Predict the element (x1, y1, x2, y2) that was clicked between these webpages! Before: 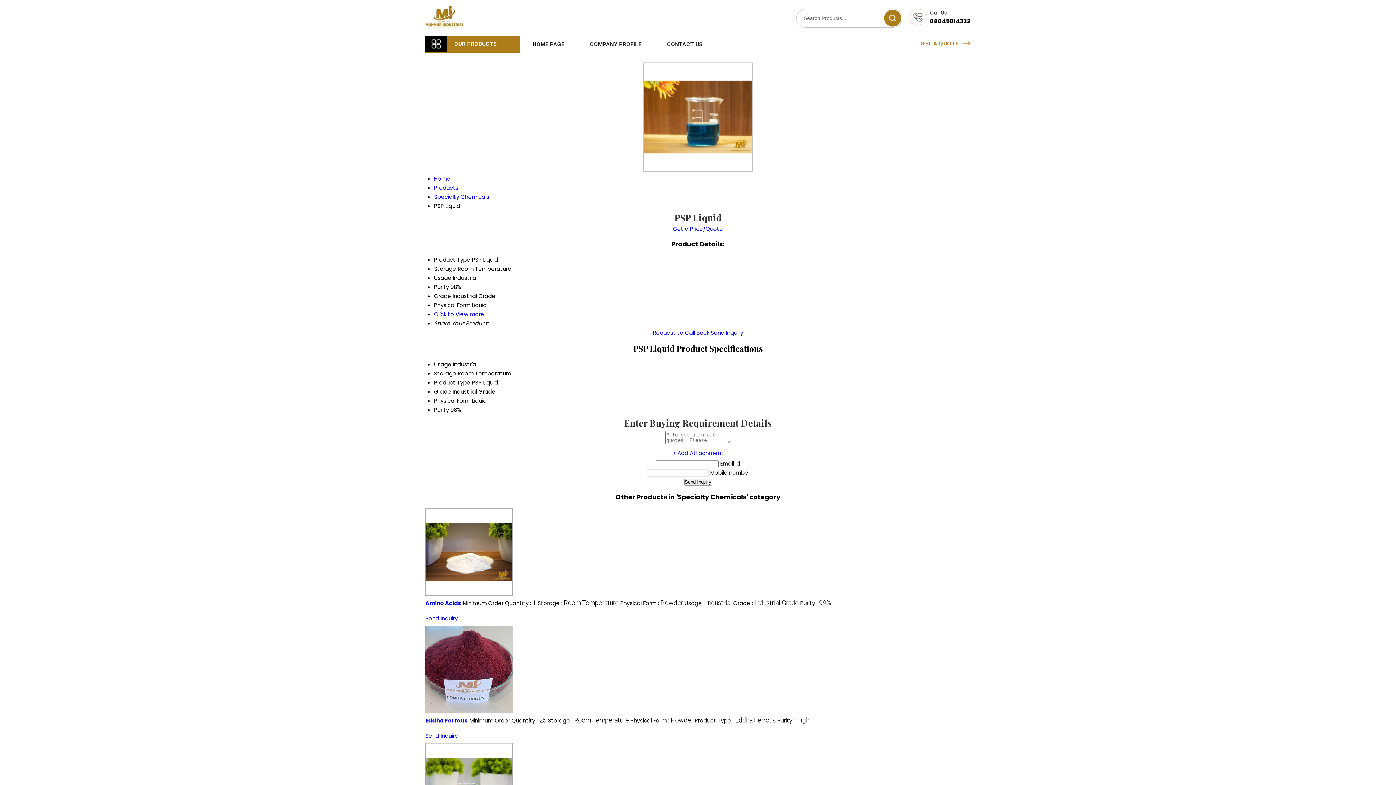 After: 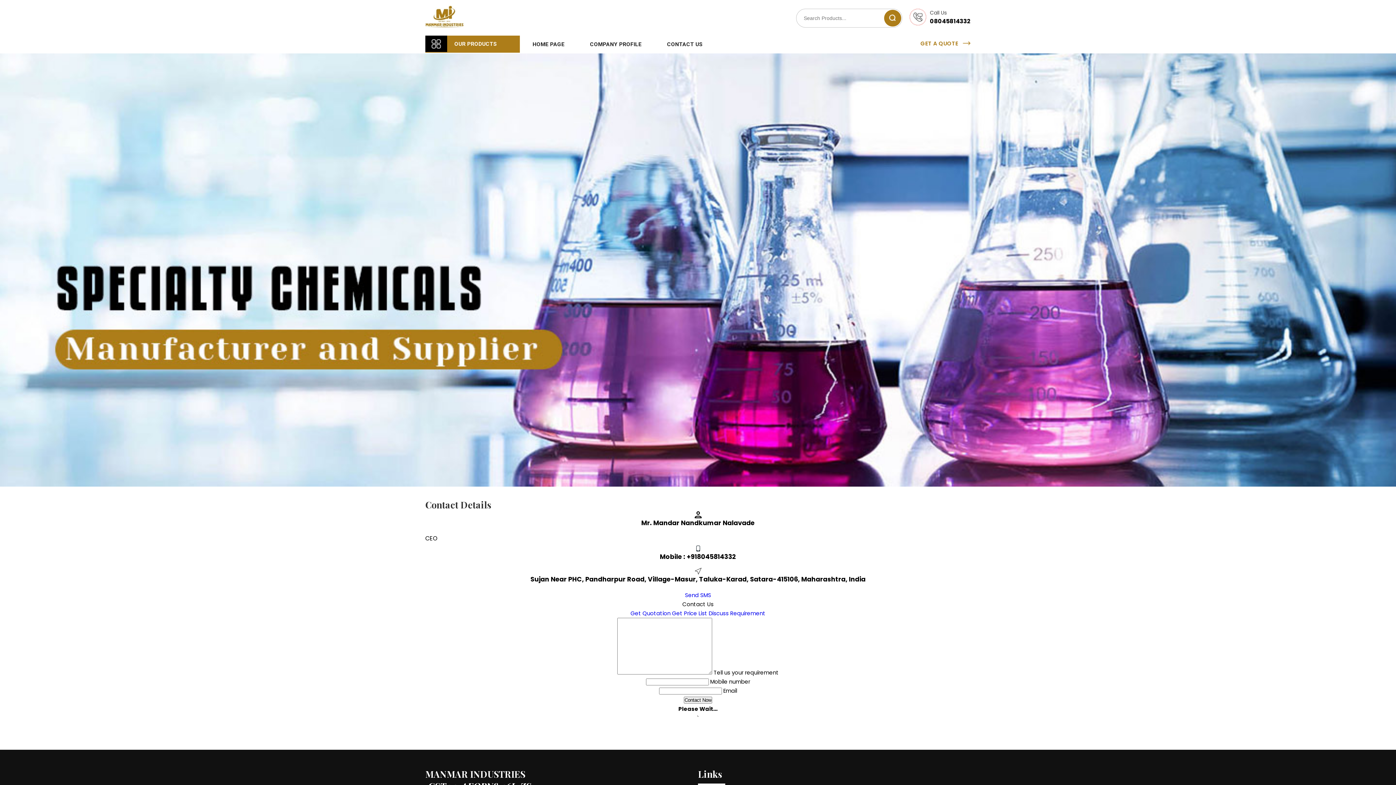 Action: label: CONTACT US bbox: (654, 35, 715, 53)